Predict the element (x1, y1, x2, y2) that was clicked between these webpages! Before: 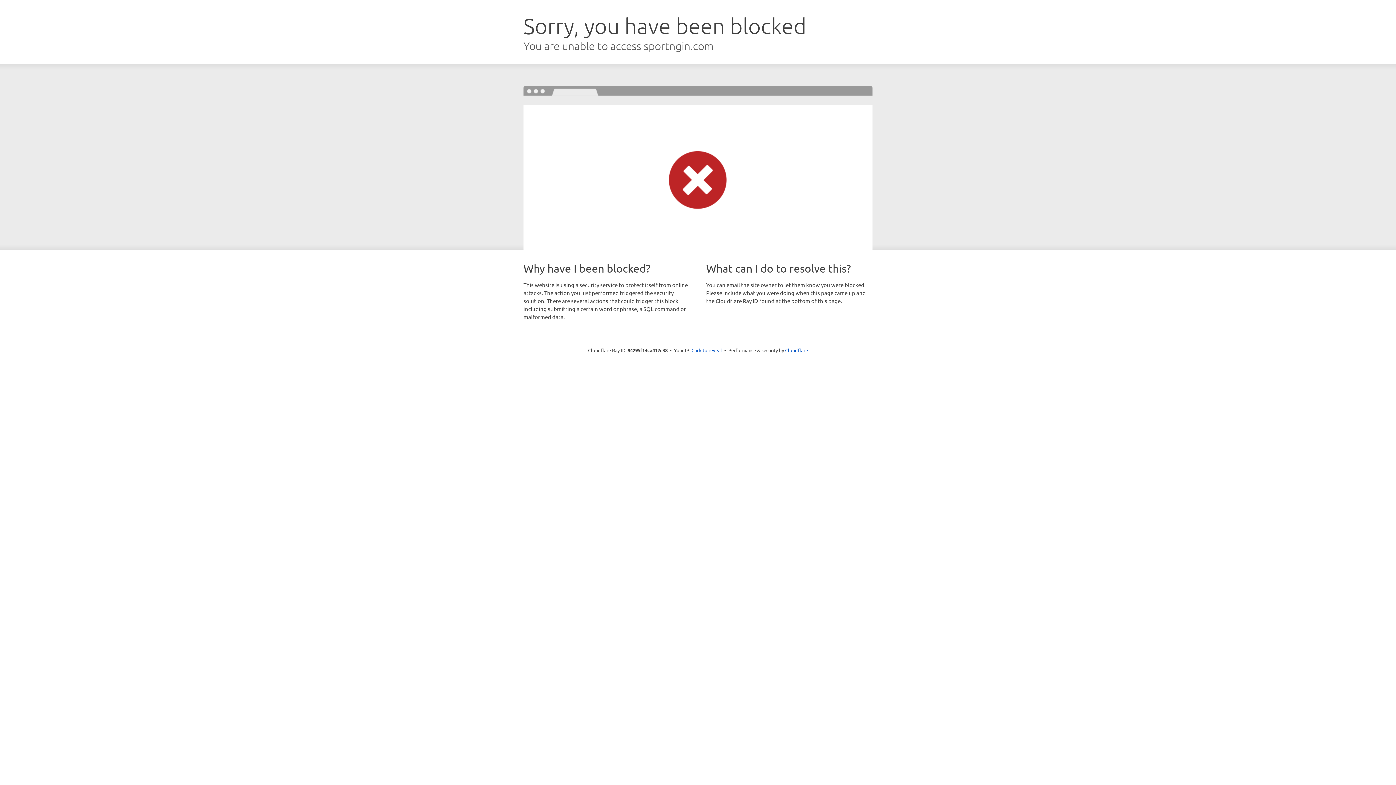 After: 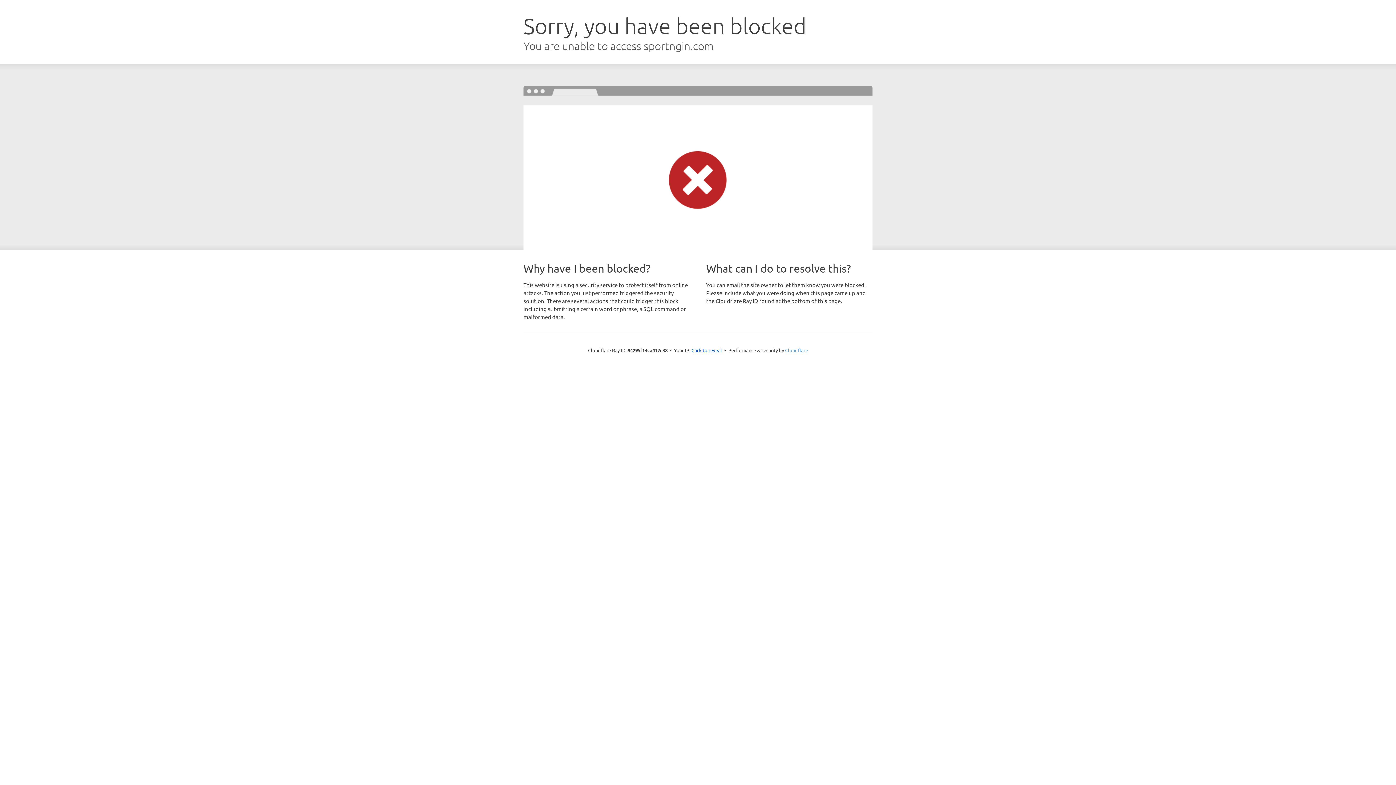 Action: label: Cloudflare bbox: (785, 347, 808, 353)